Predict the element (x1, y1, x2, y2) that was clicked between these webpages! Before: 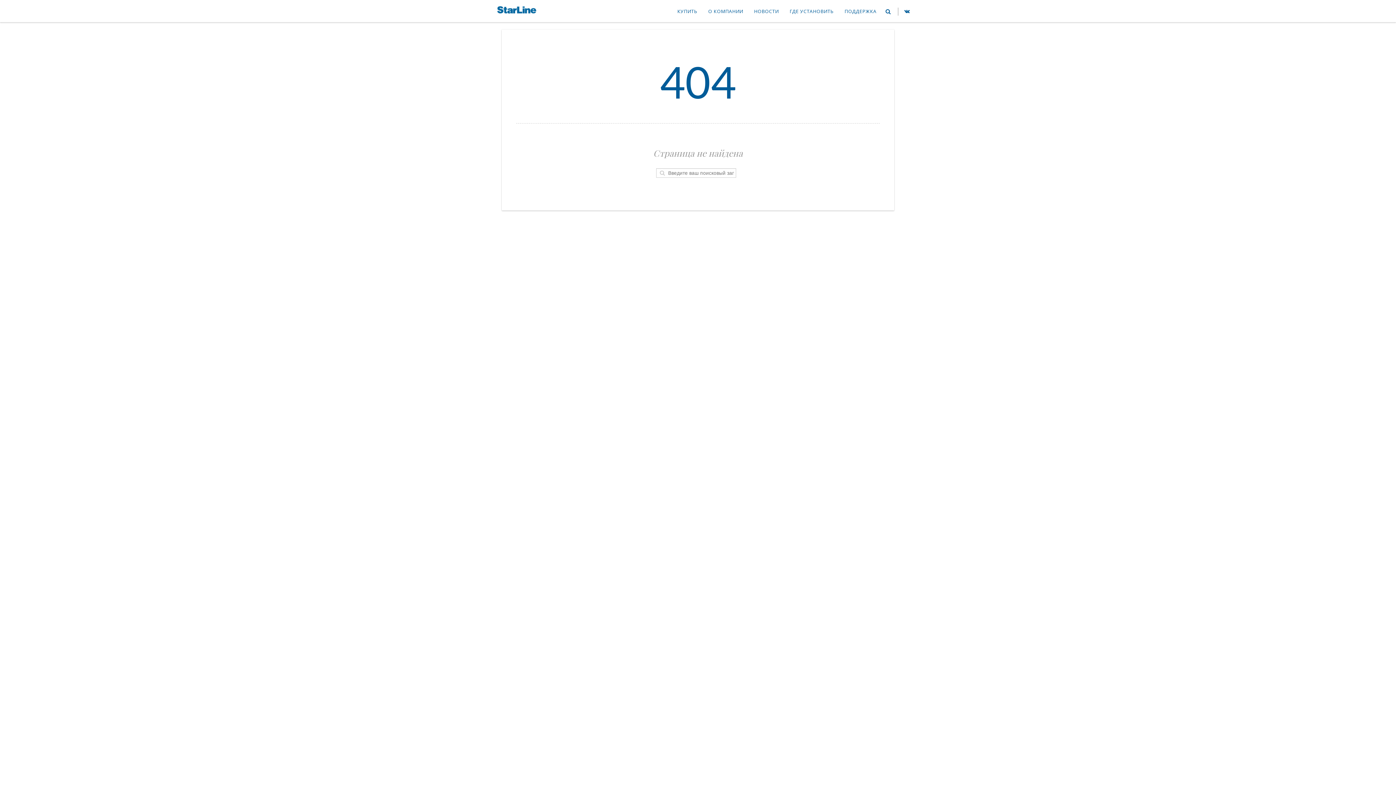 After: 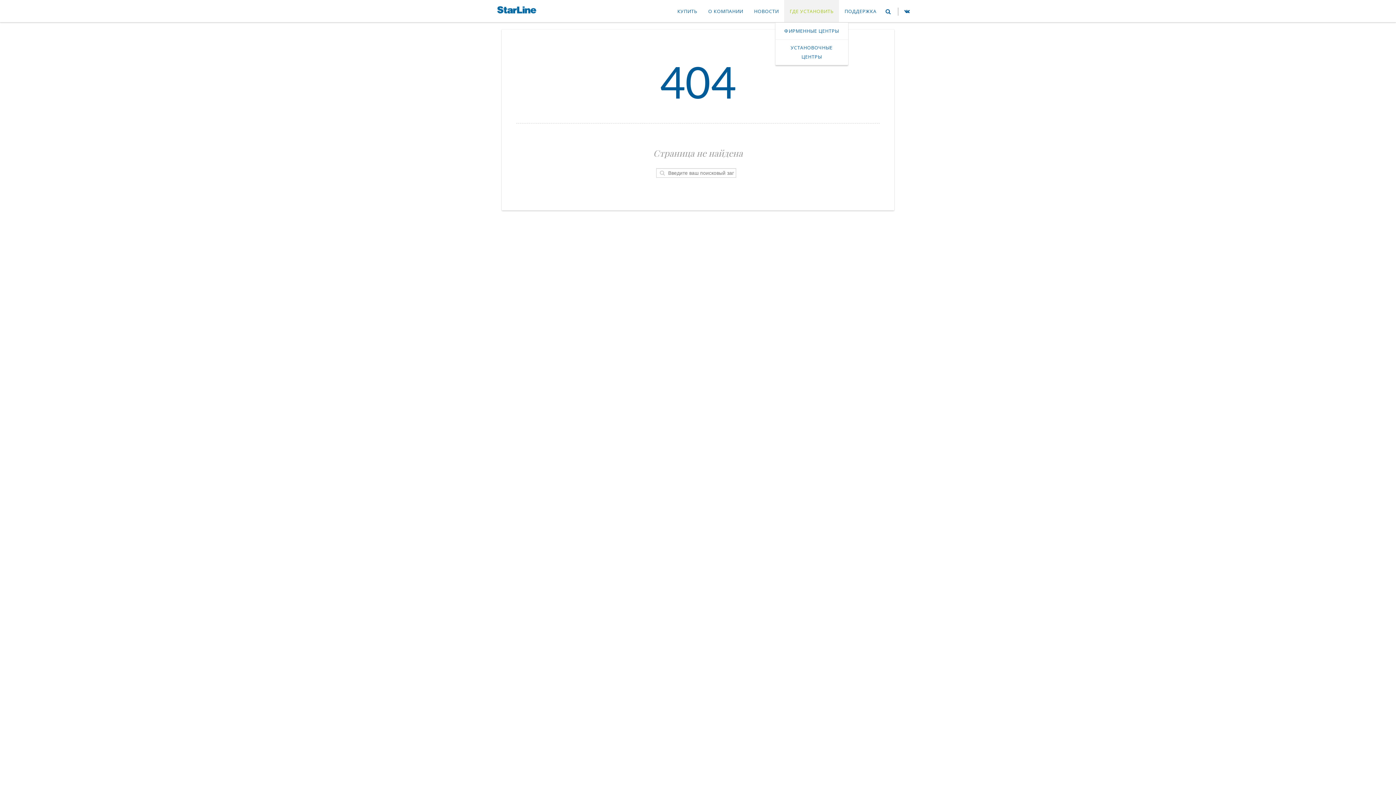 Action: bbox: (784, 0, 839, 22) label: ГДЕ УСТАНОВИТЬ